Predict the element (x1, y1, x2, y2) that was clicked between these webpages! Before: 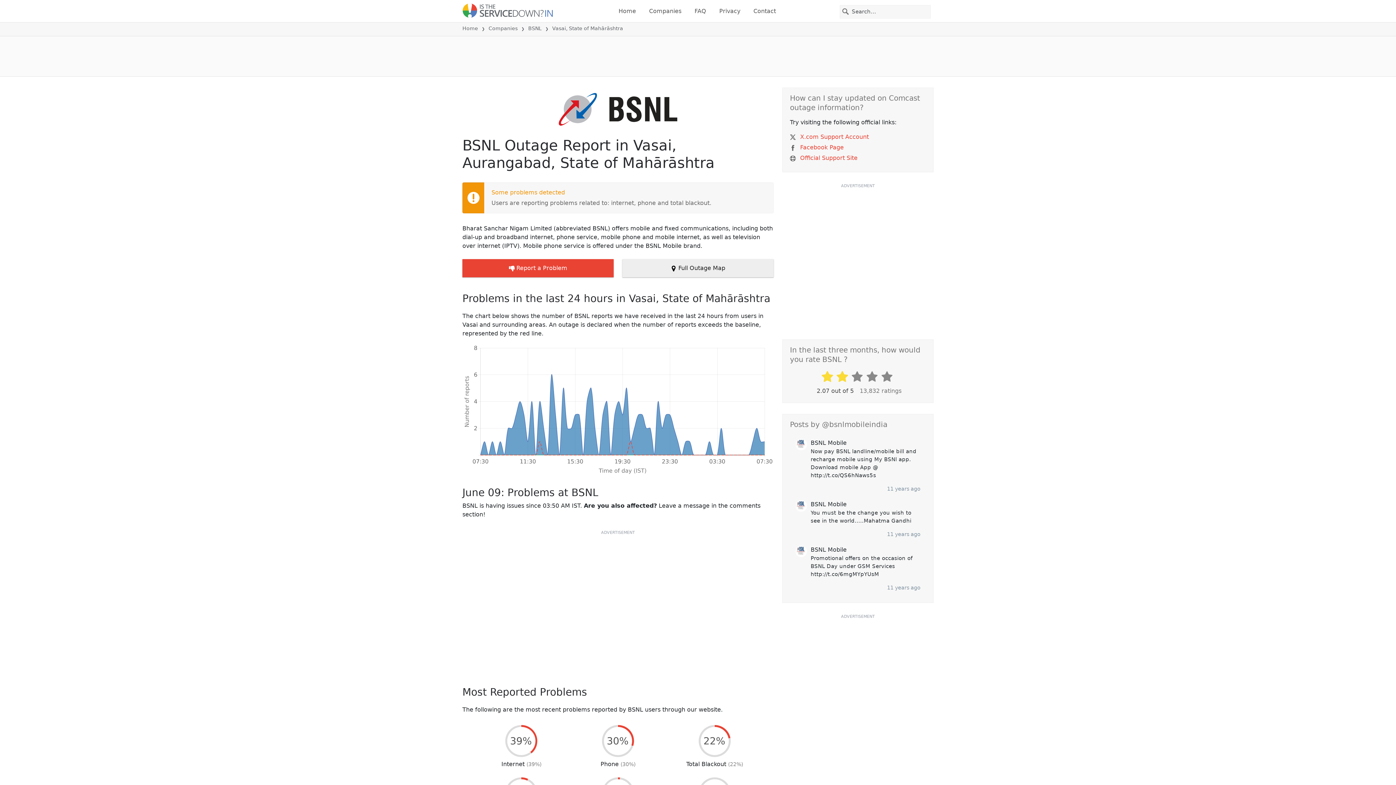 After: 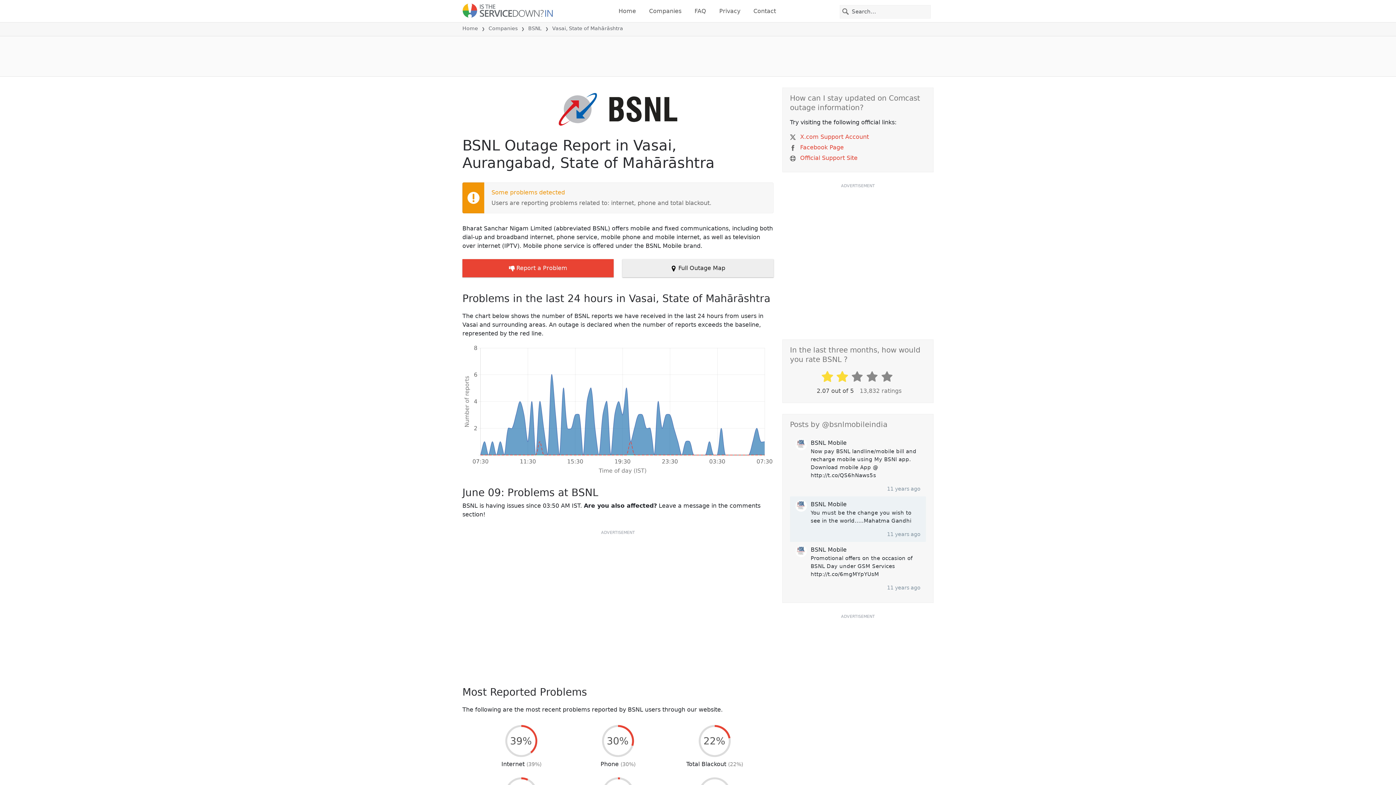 Action: bbox: (790, 496, 926, 542) label: BSNL Mobile

You must be the change you wish to see in the world.....Mahatma Gandhi

11 years ago